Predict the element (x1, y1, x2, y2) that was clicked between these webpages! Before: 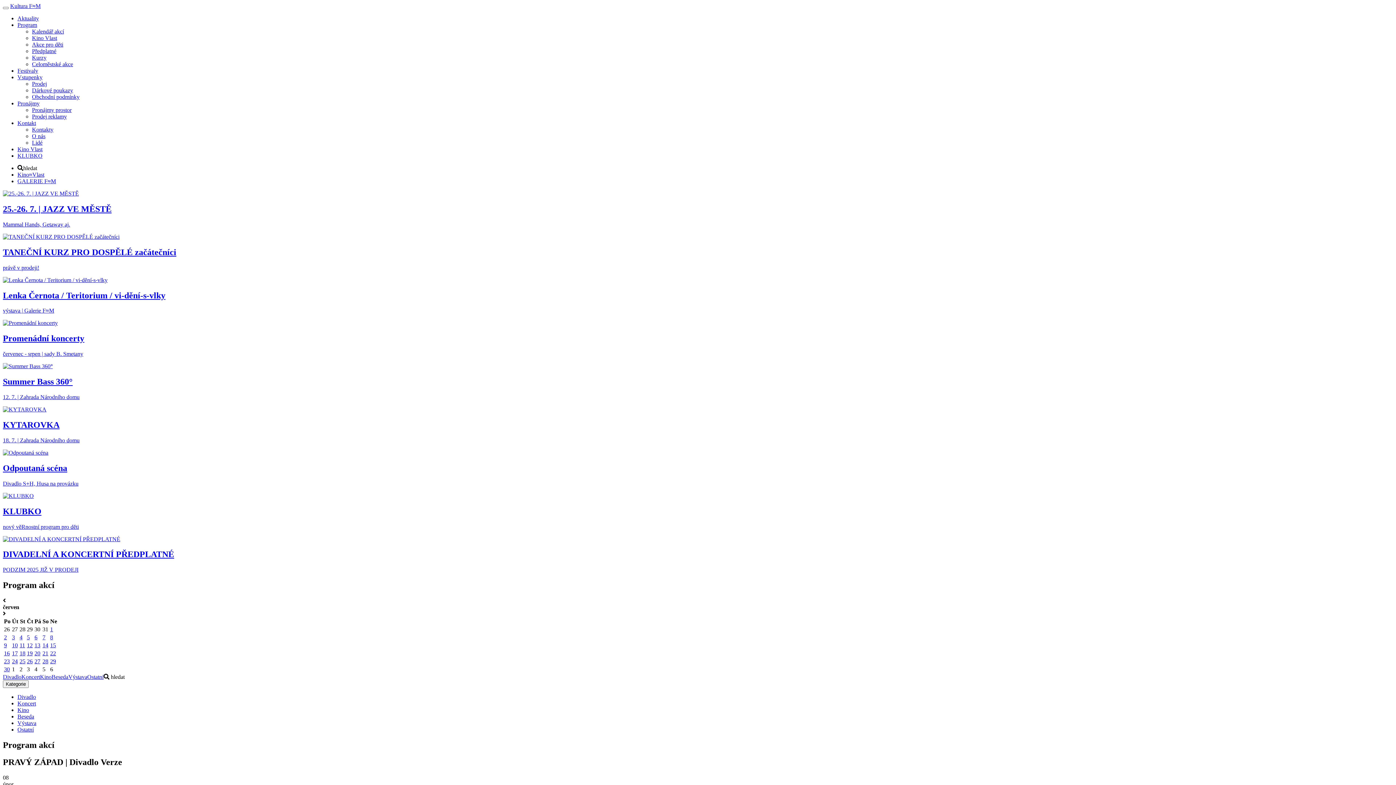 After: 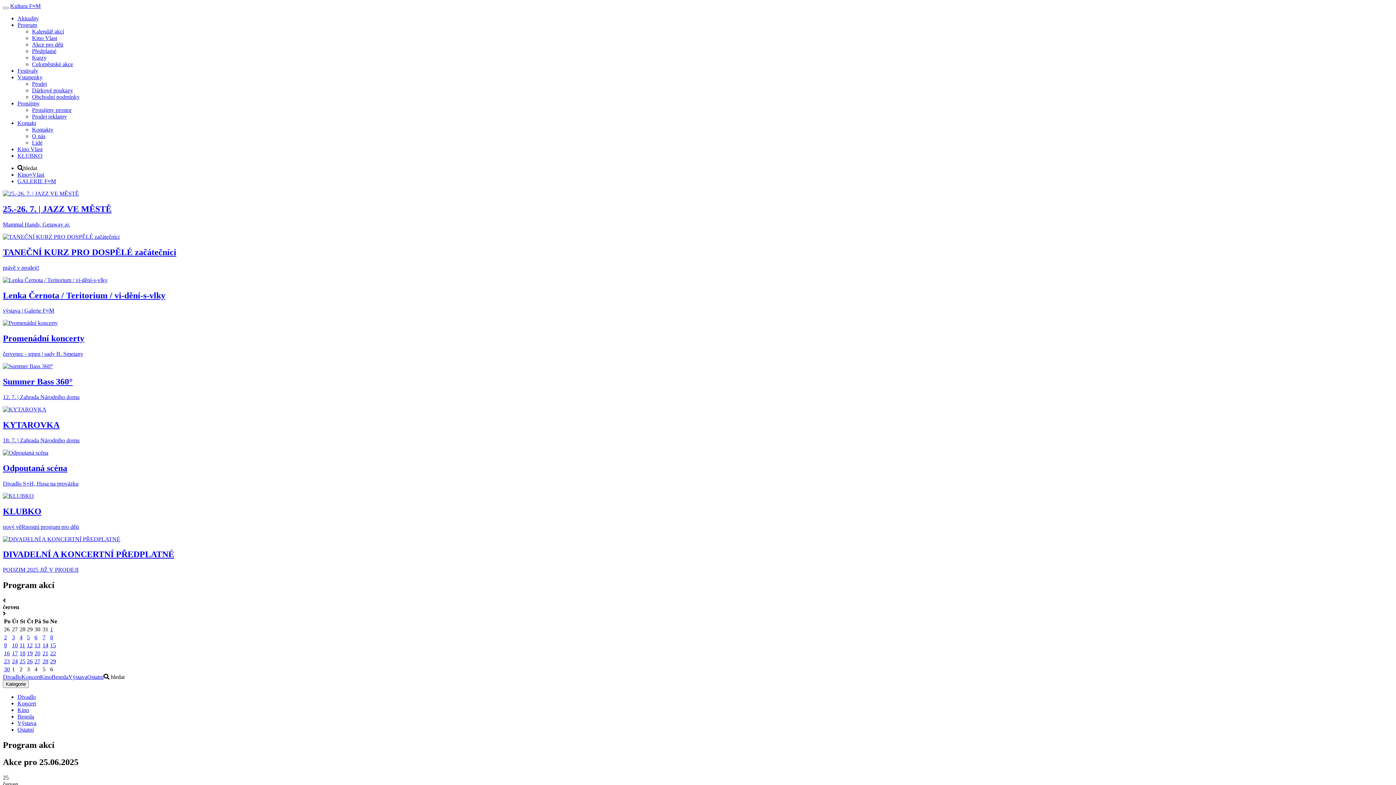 Action: label: 25 bbox: (19, 658, 25, 664)